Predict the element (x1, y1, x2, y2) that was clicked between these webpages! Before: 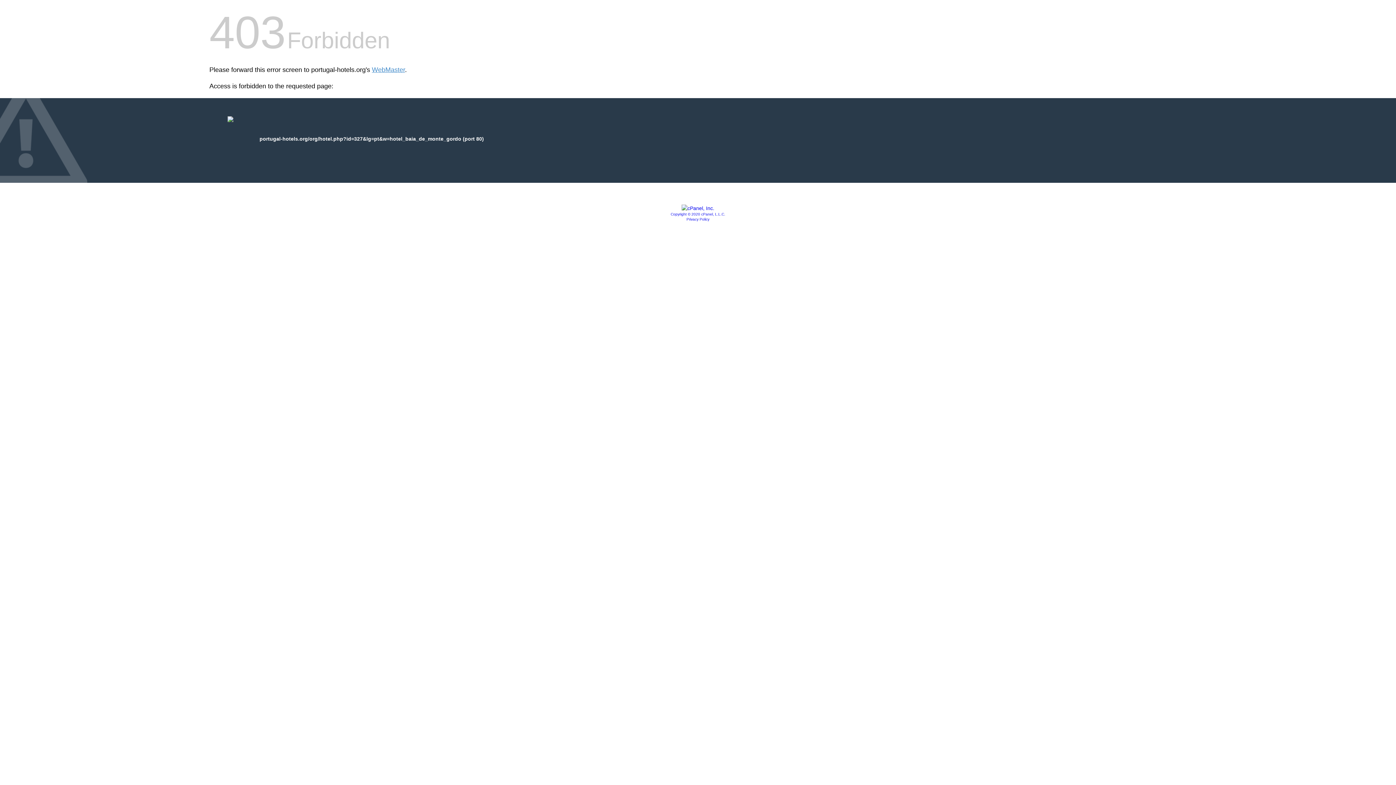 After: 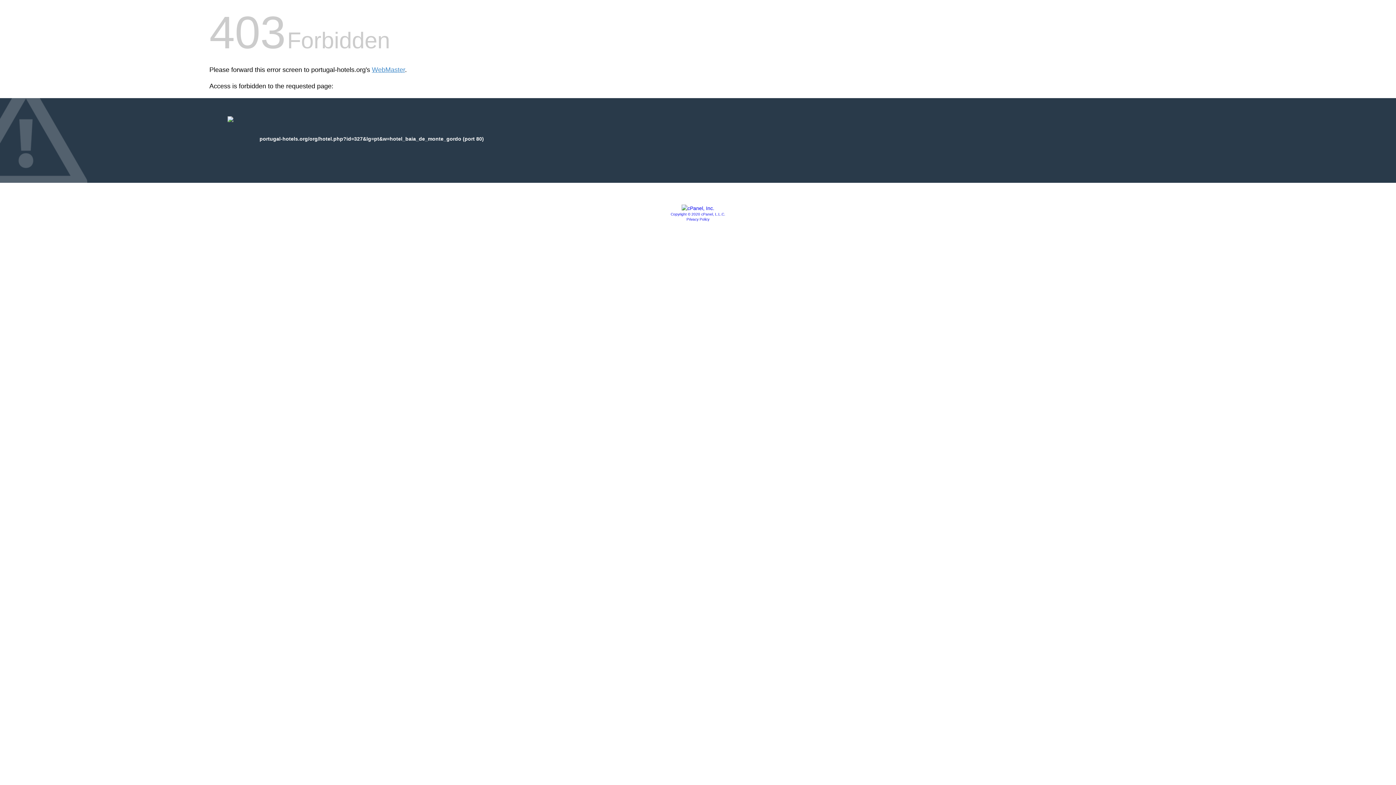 Action: label: Privacy Policy bbox: (686, 217, 709, 221)